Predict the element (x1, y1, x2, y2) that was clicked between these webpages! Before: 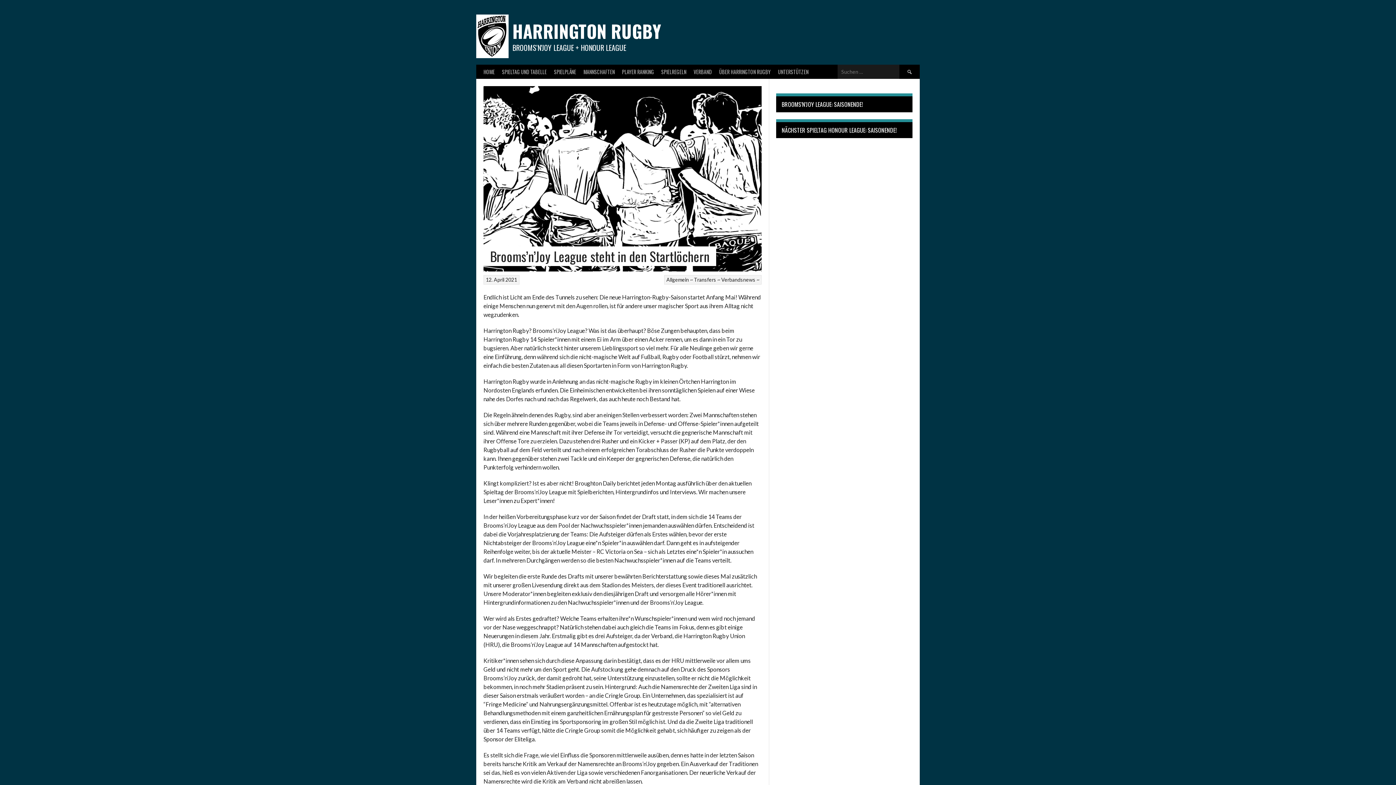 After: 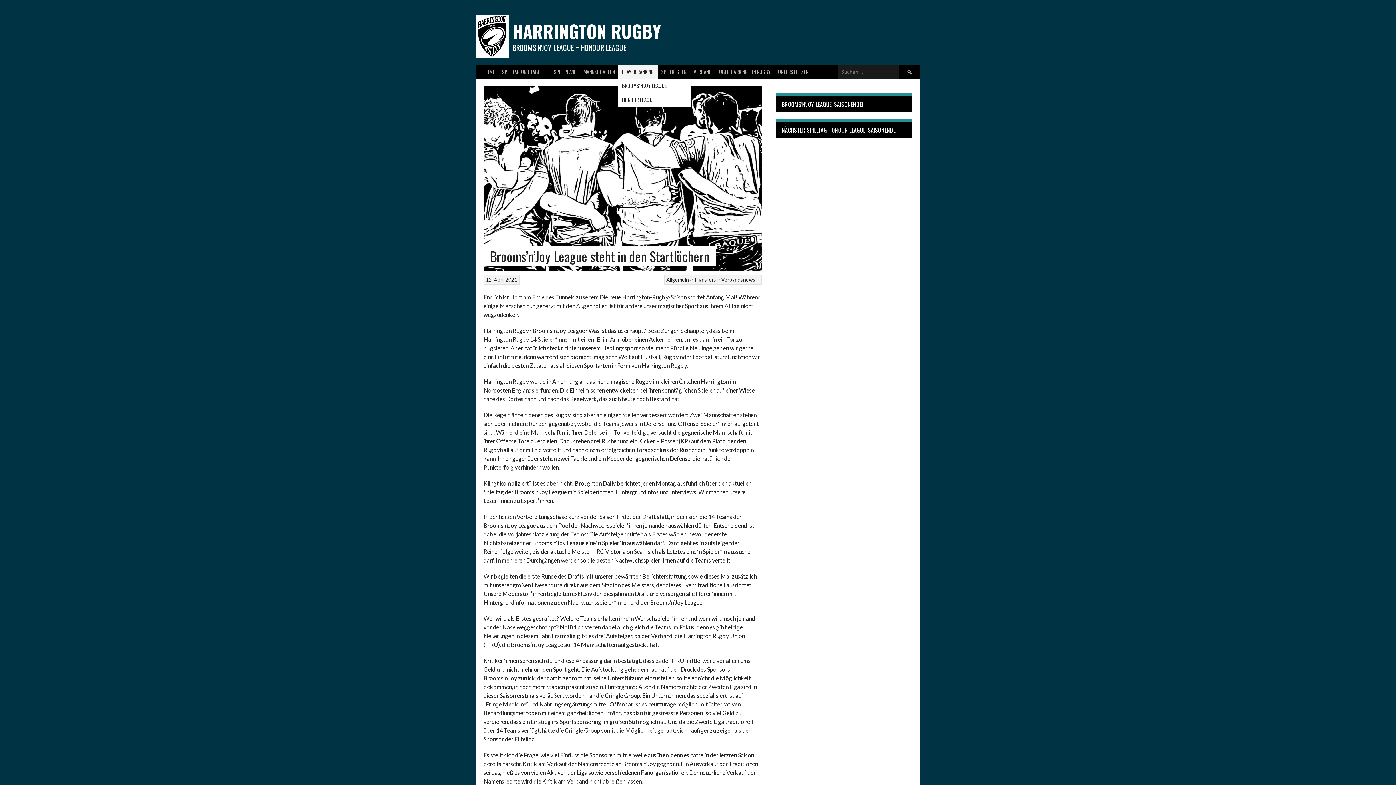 Action: label: PLAYER RANKING bbox: (618, 64, 657, 78)